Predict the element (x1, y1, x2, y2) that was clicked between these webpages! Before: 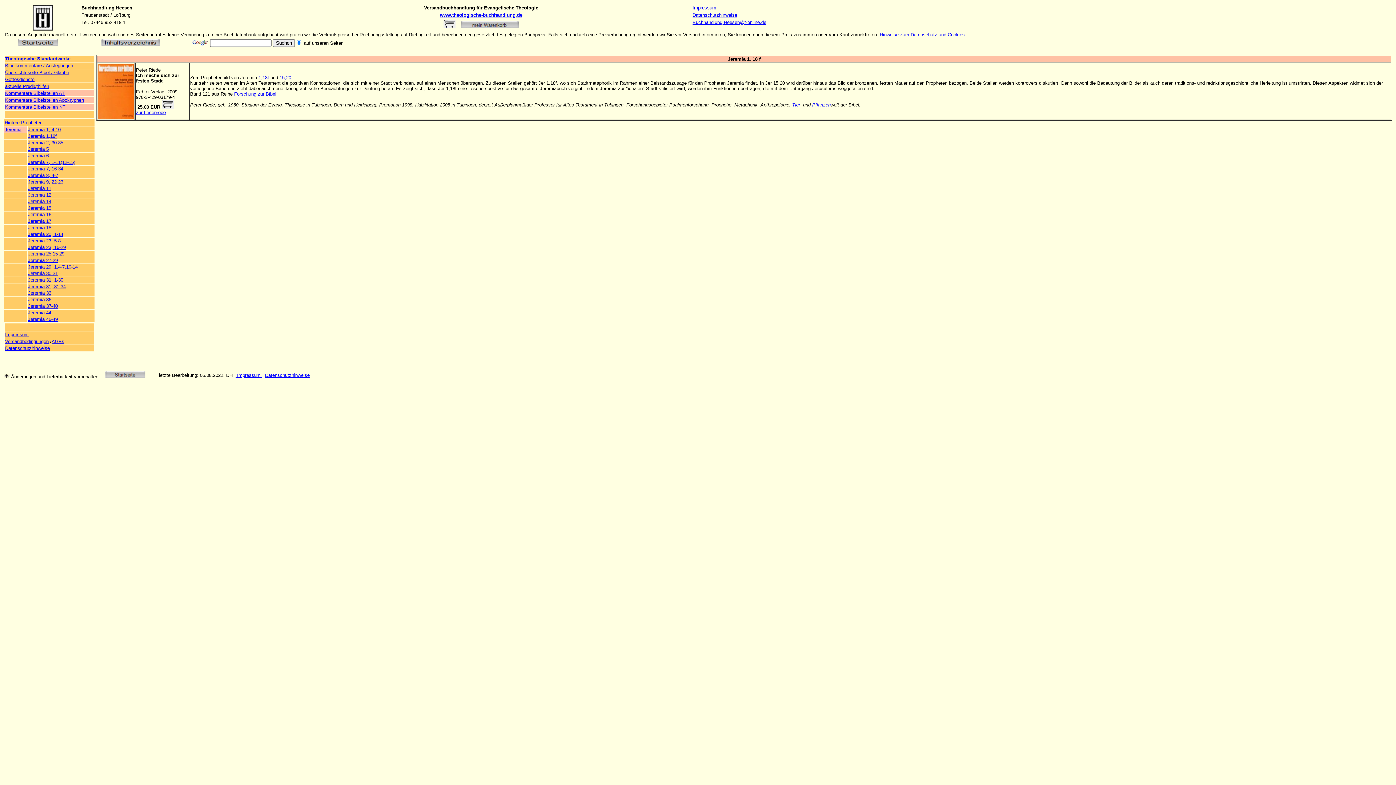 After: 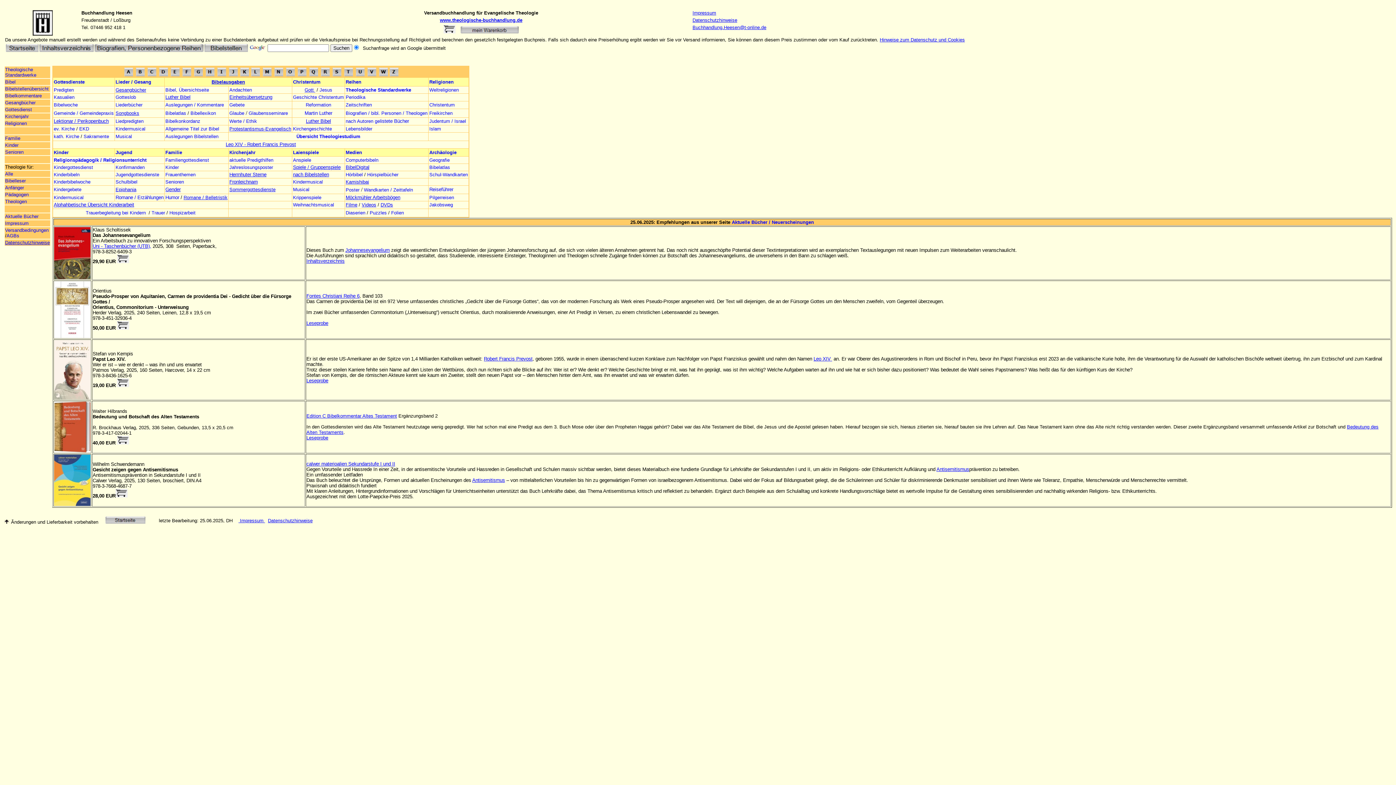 Action: bbox: (32, 26, 52, 31)